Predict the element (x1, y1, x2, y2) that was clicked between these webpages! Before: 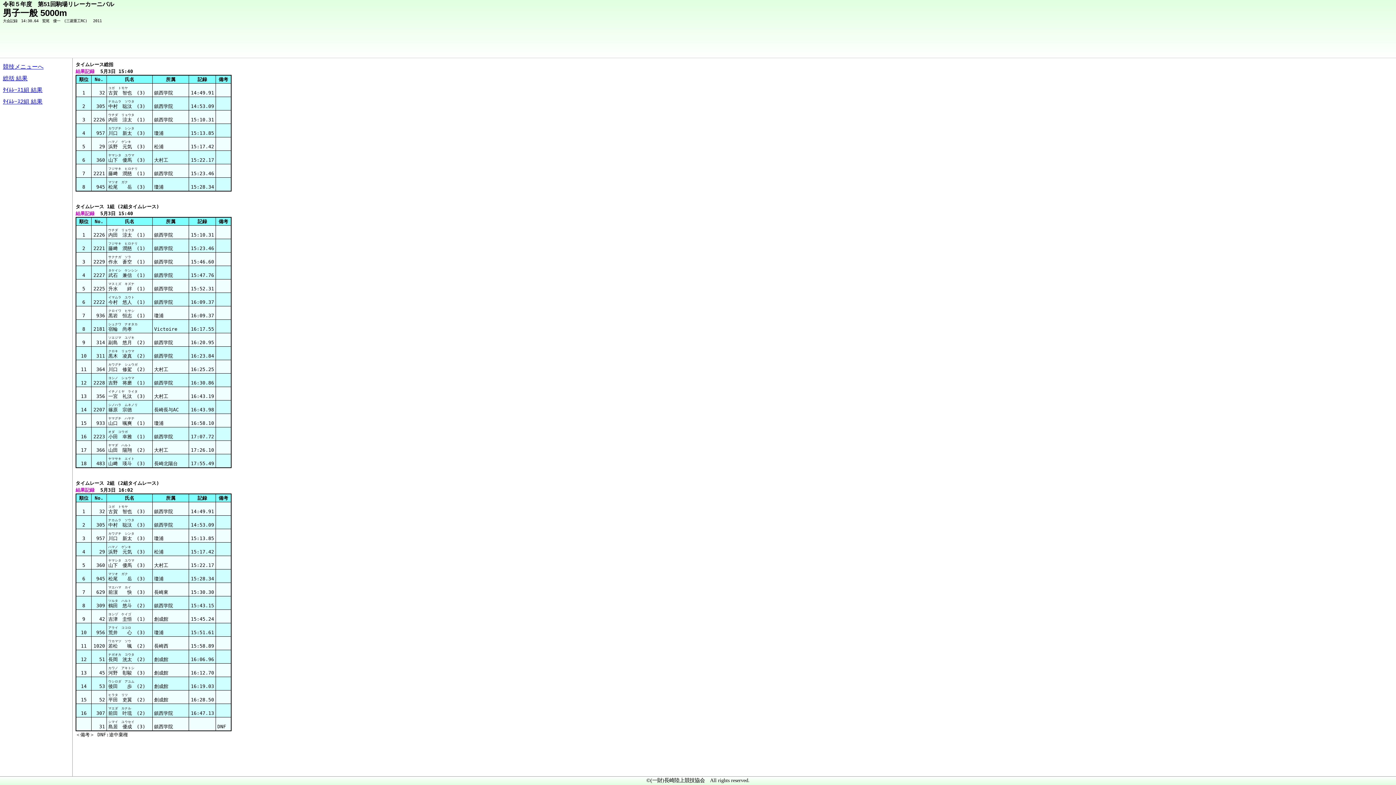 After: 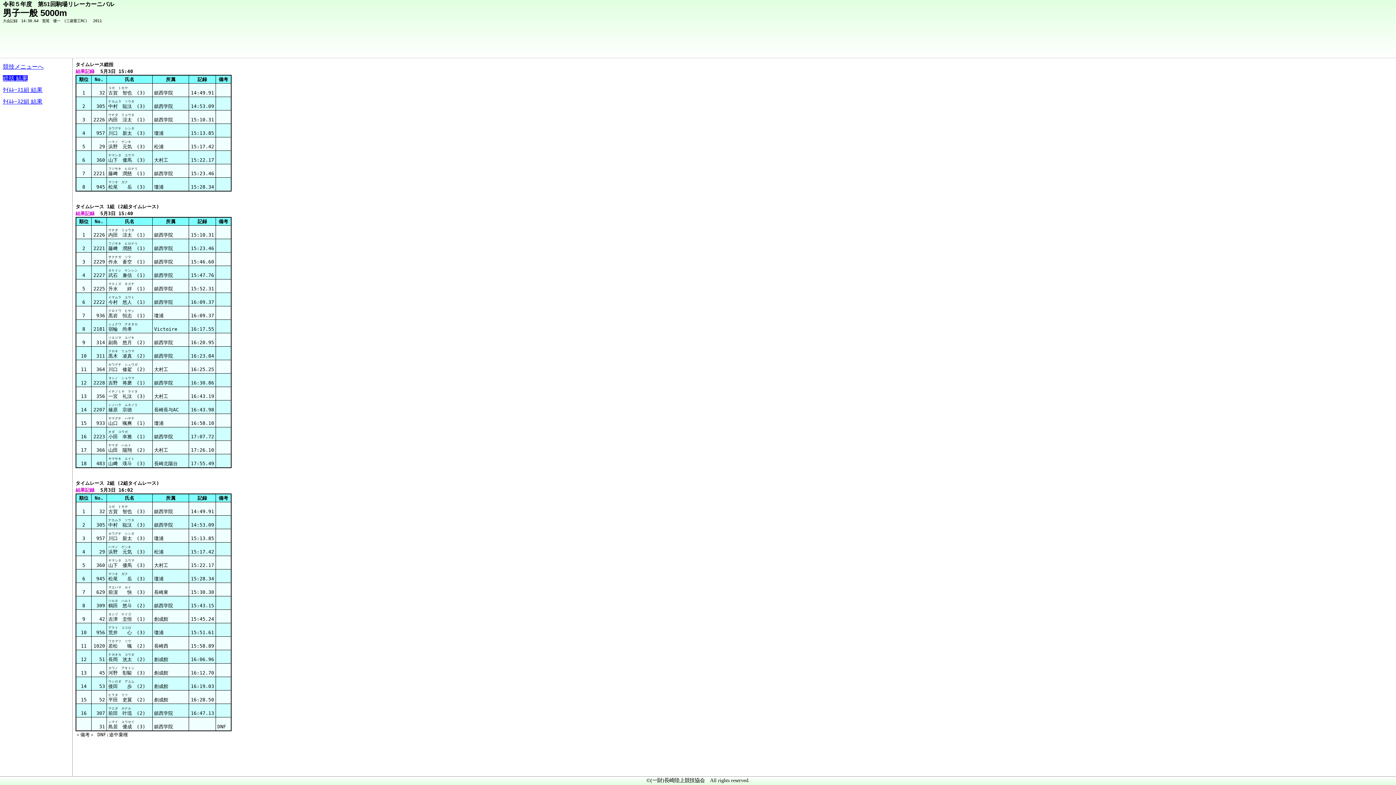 Action: label: 総括 結果 bbox: (2, 75, 27, 81)